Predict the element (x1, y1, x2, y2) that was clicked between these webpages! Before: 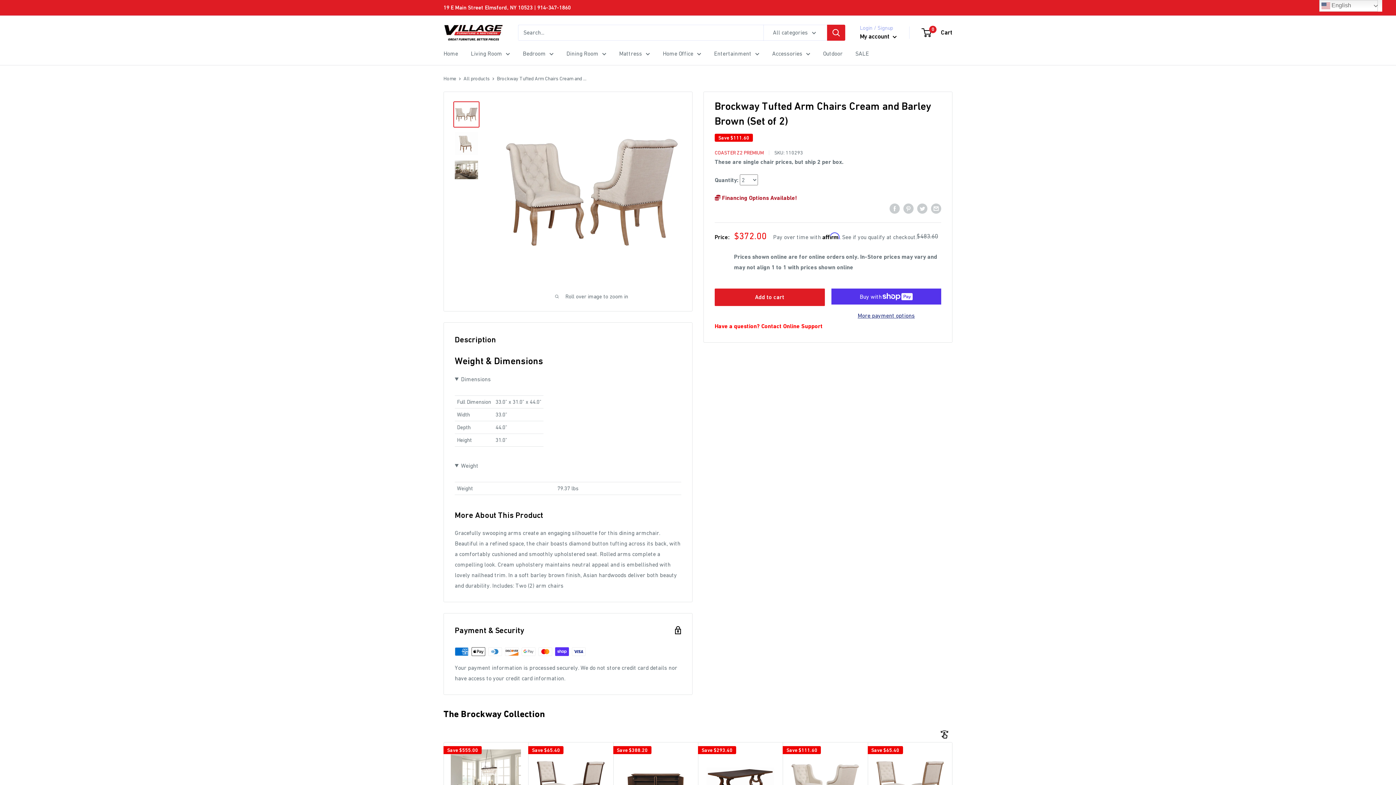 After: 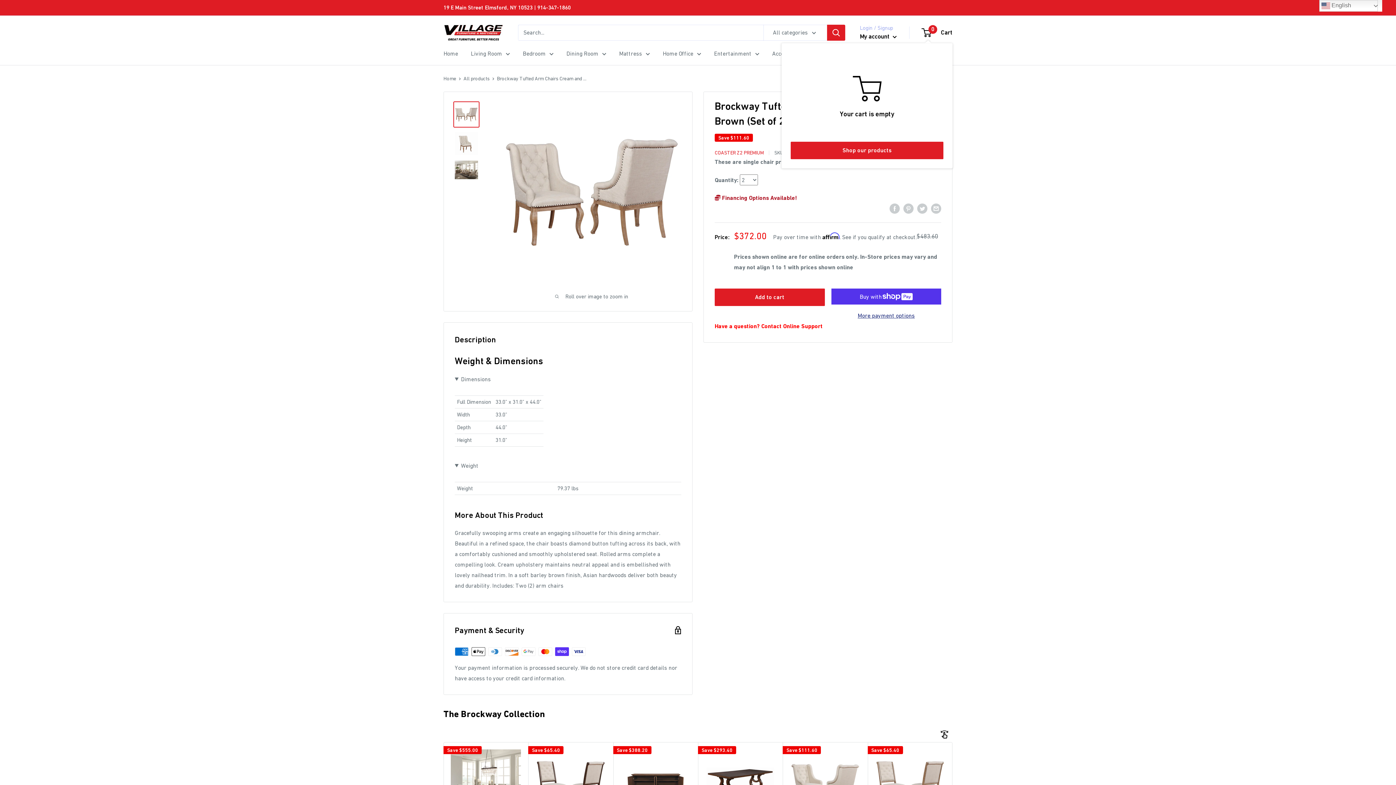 Action: label: 0
 Cart bbox: (922, 26, 952, 38)